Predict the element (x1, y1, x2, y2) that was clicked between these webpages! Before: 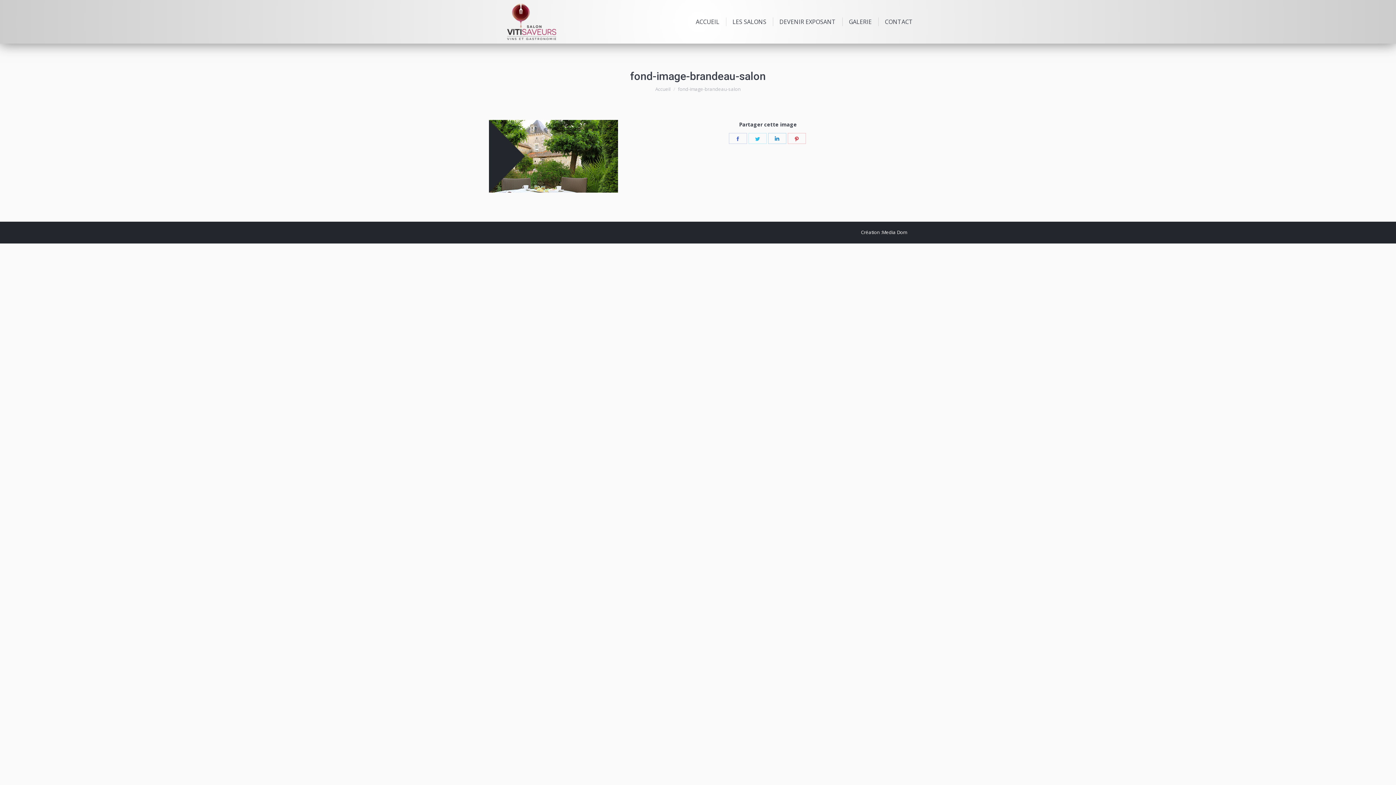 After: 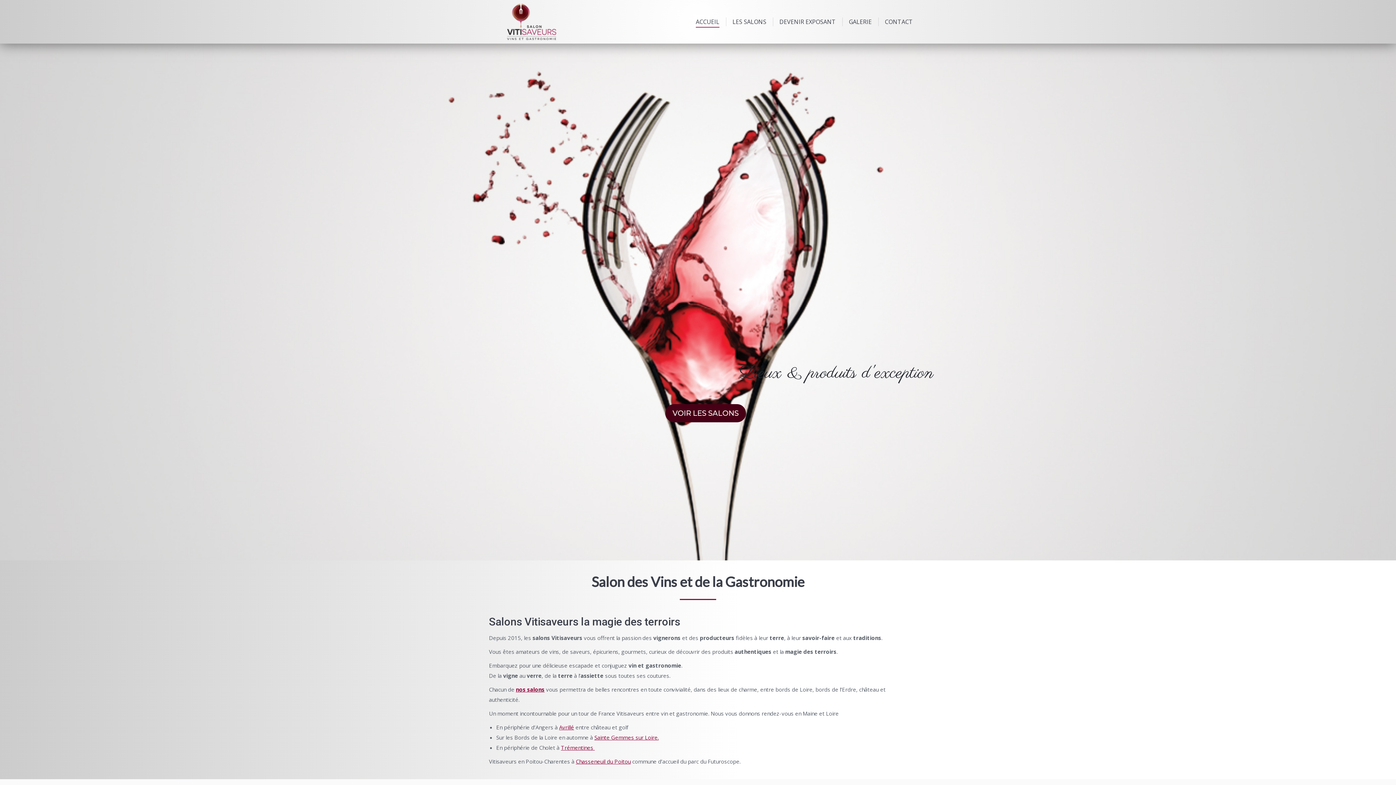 Action: bbox: (655, 85, 670, 92) label: Accueil